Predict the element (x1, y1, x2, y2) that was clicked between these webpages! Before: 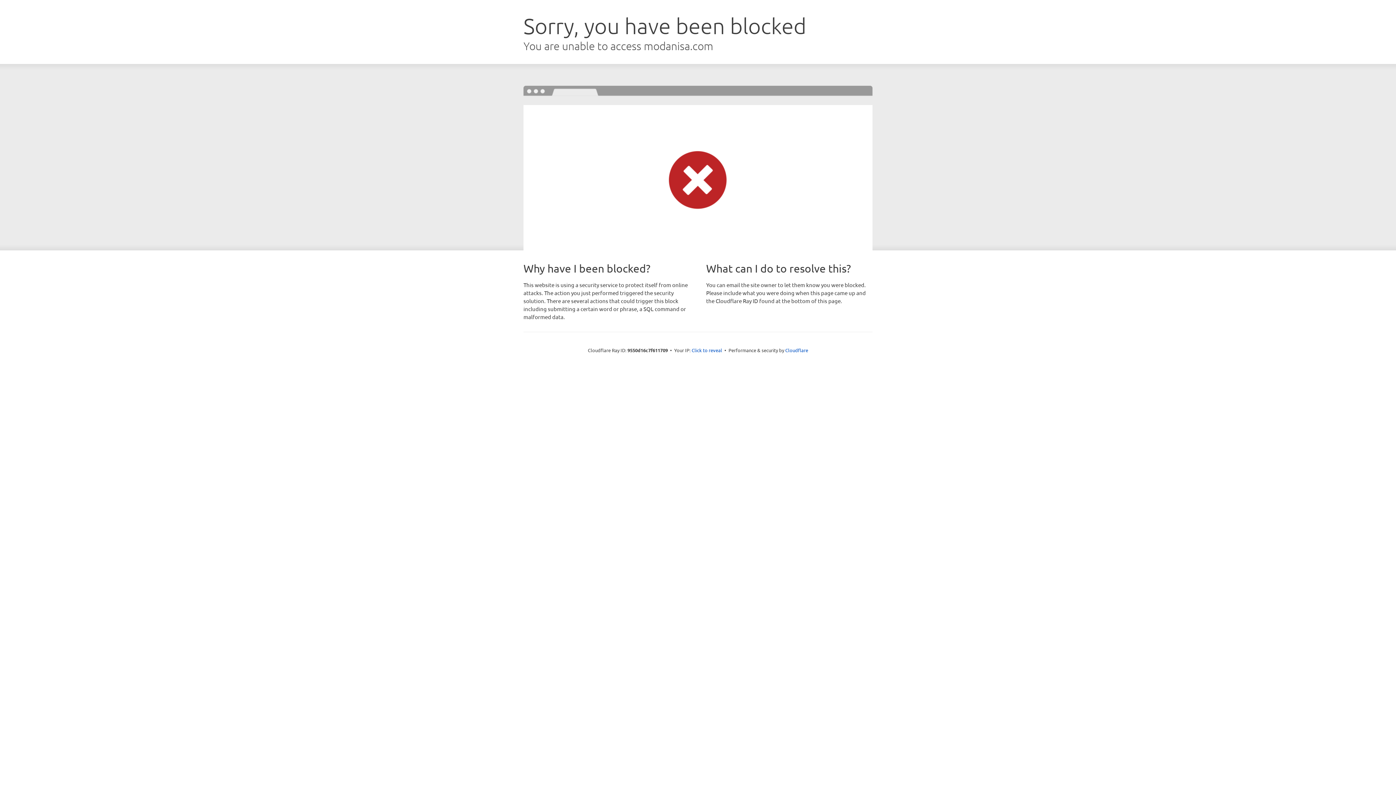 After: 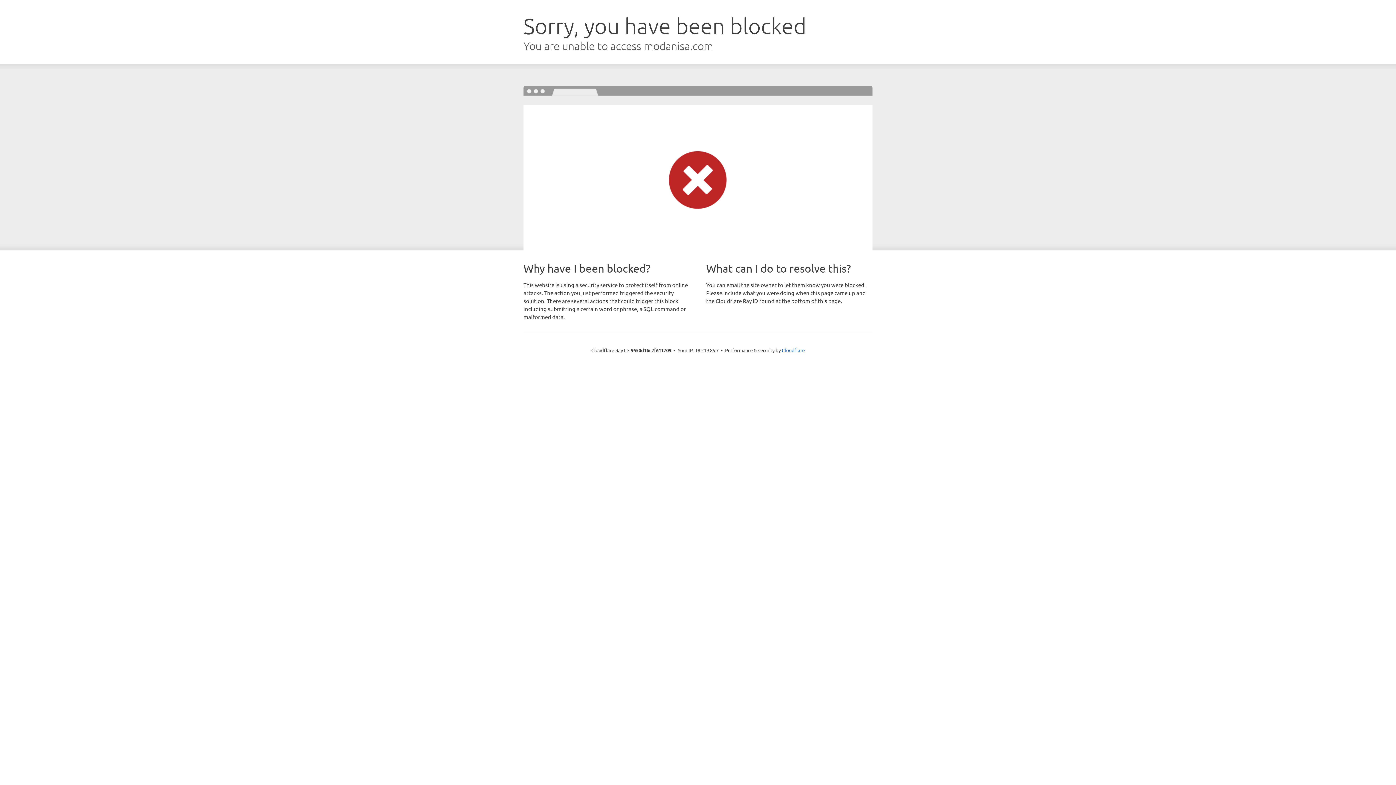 Action: bbox: (691, 346, 722, 353) label: Click to reveal